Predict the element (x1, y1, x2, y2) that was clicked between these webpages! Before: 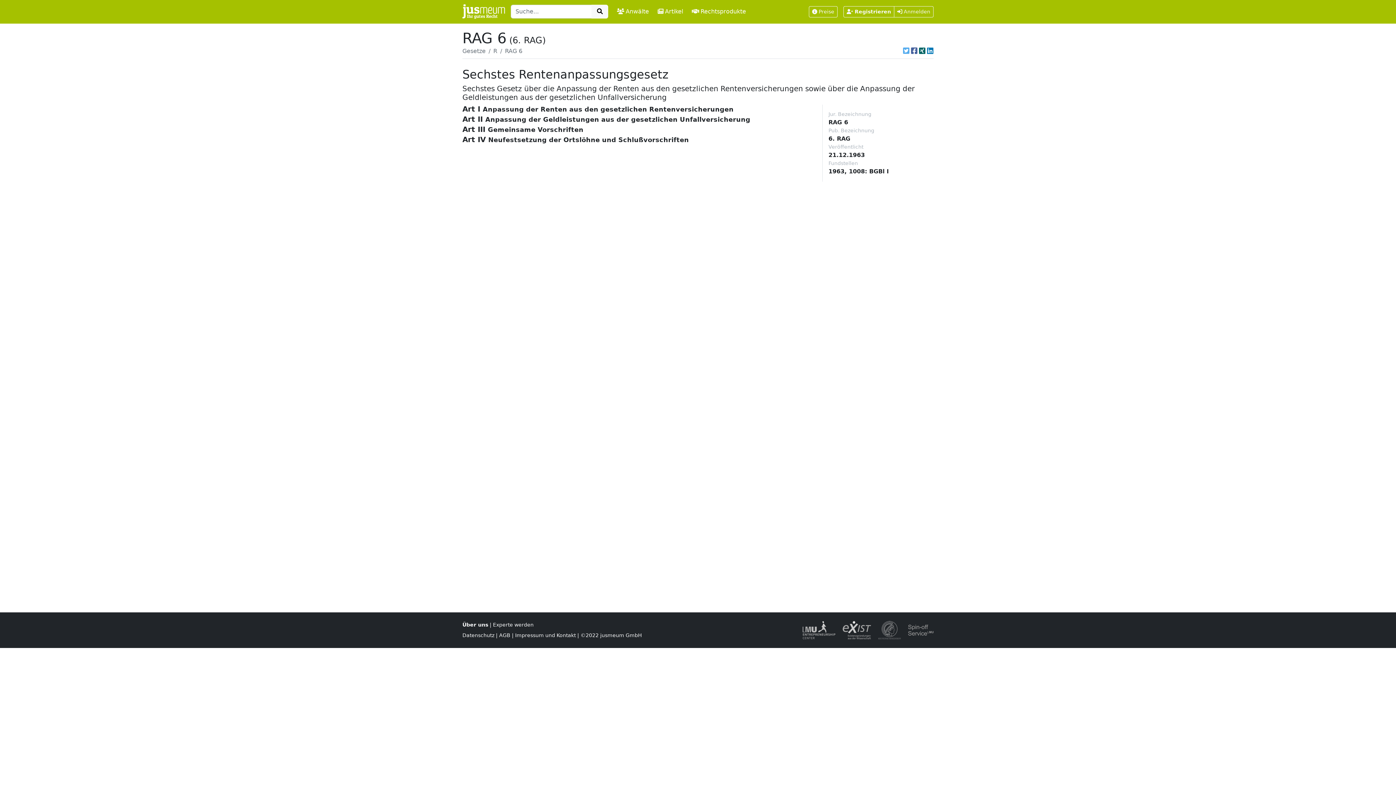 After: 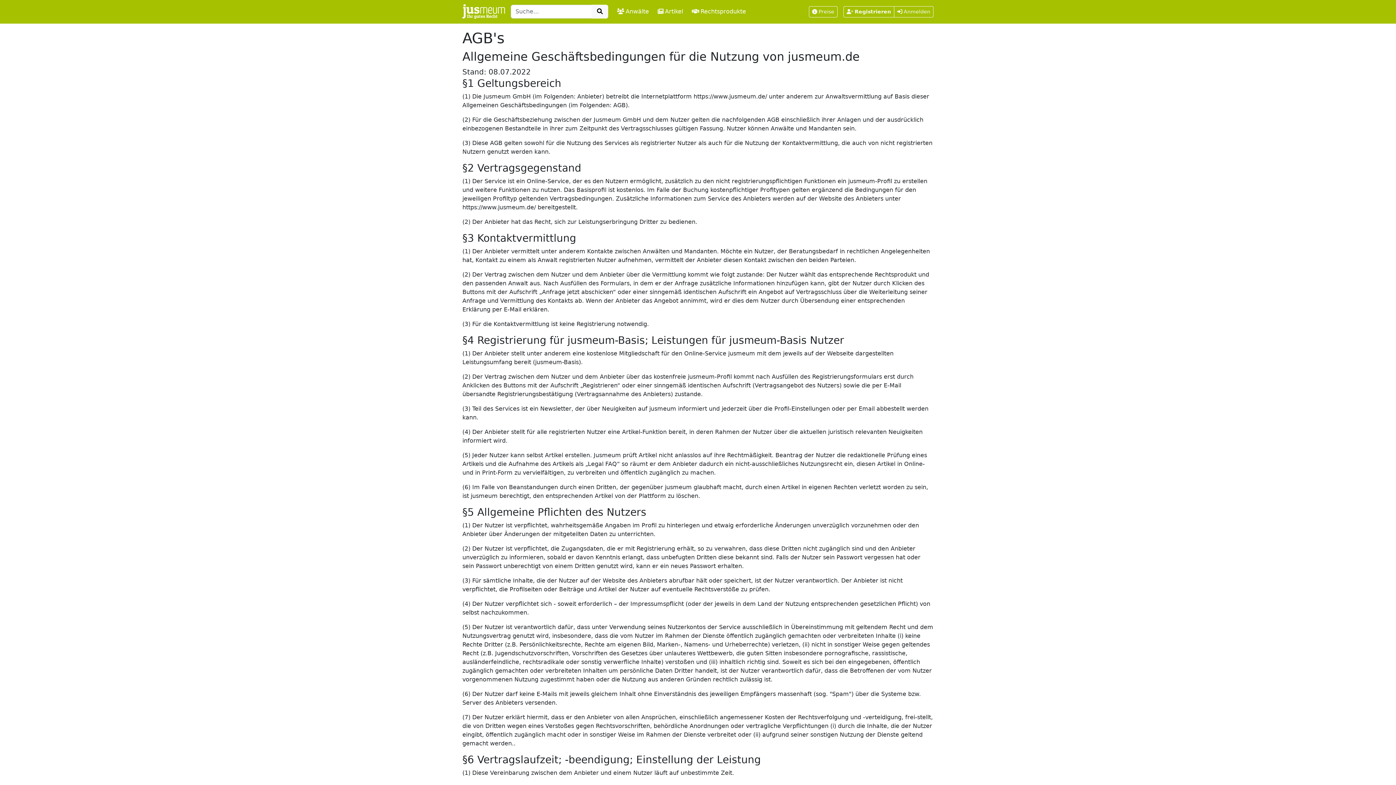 Action: label: AGB bbox: (499, 632, 510, 638)